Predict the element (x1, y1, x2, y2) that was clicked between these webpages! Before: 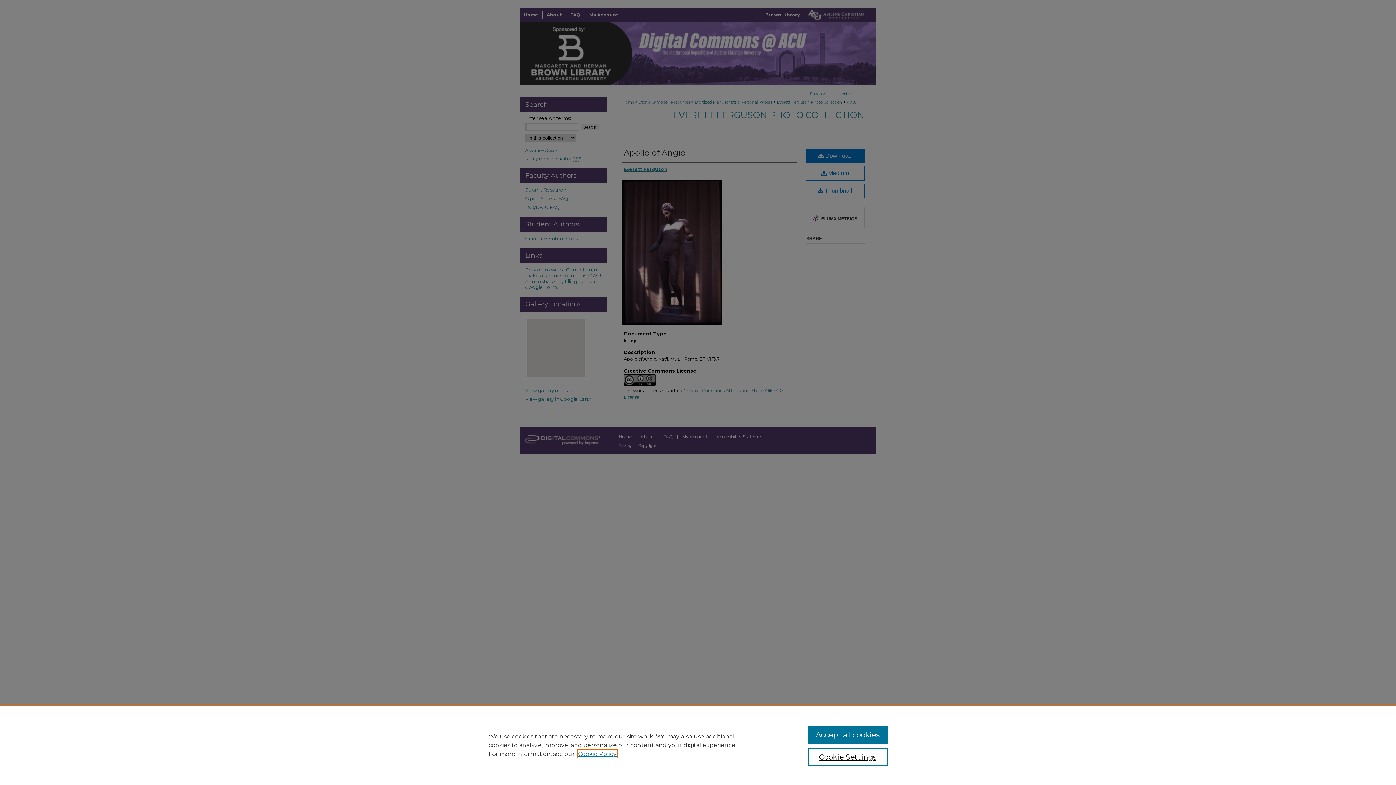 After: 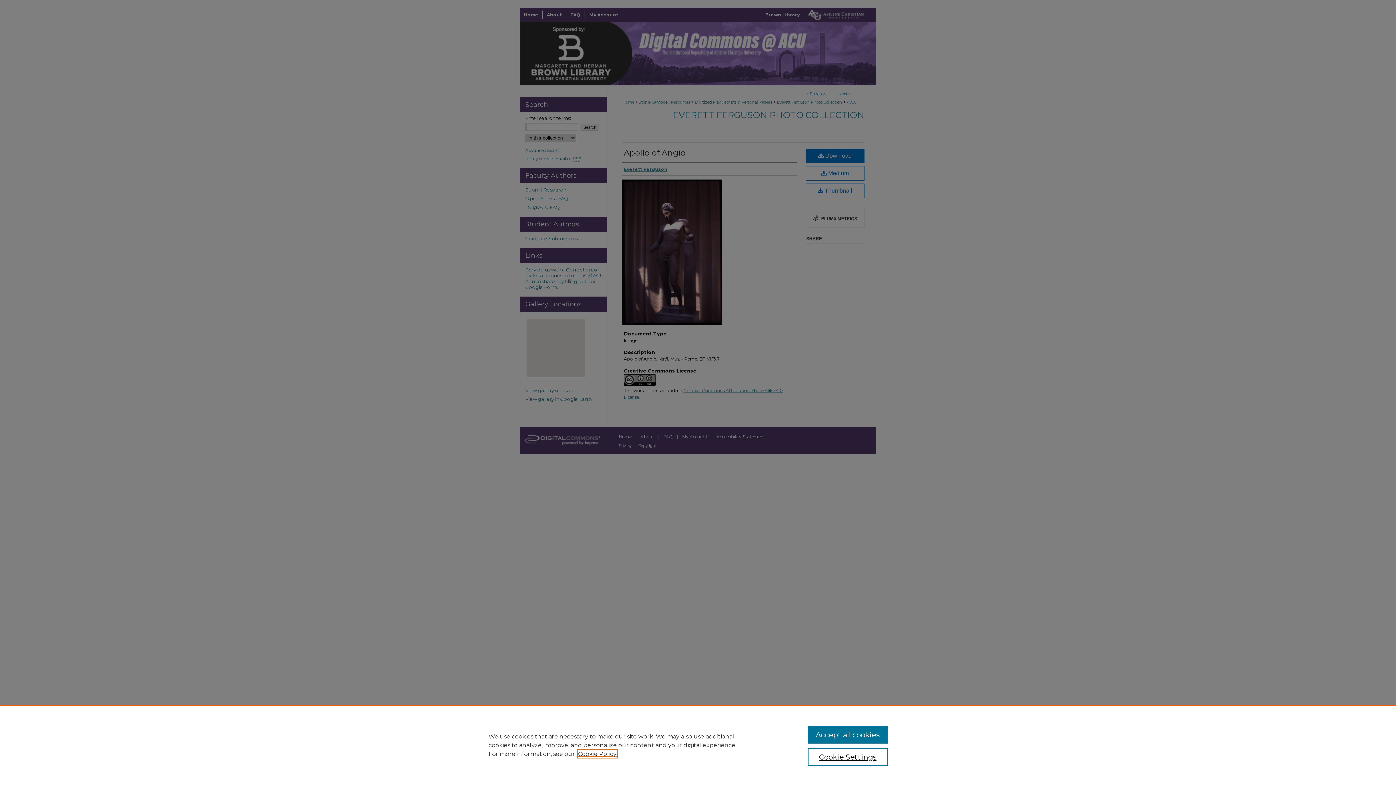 Action: label: , opens in a new tab bbox: (578, 750, 616, 757)